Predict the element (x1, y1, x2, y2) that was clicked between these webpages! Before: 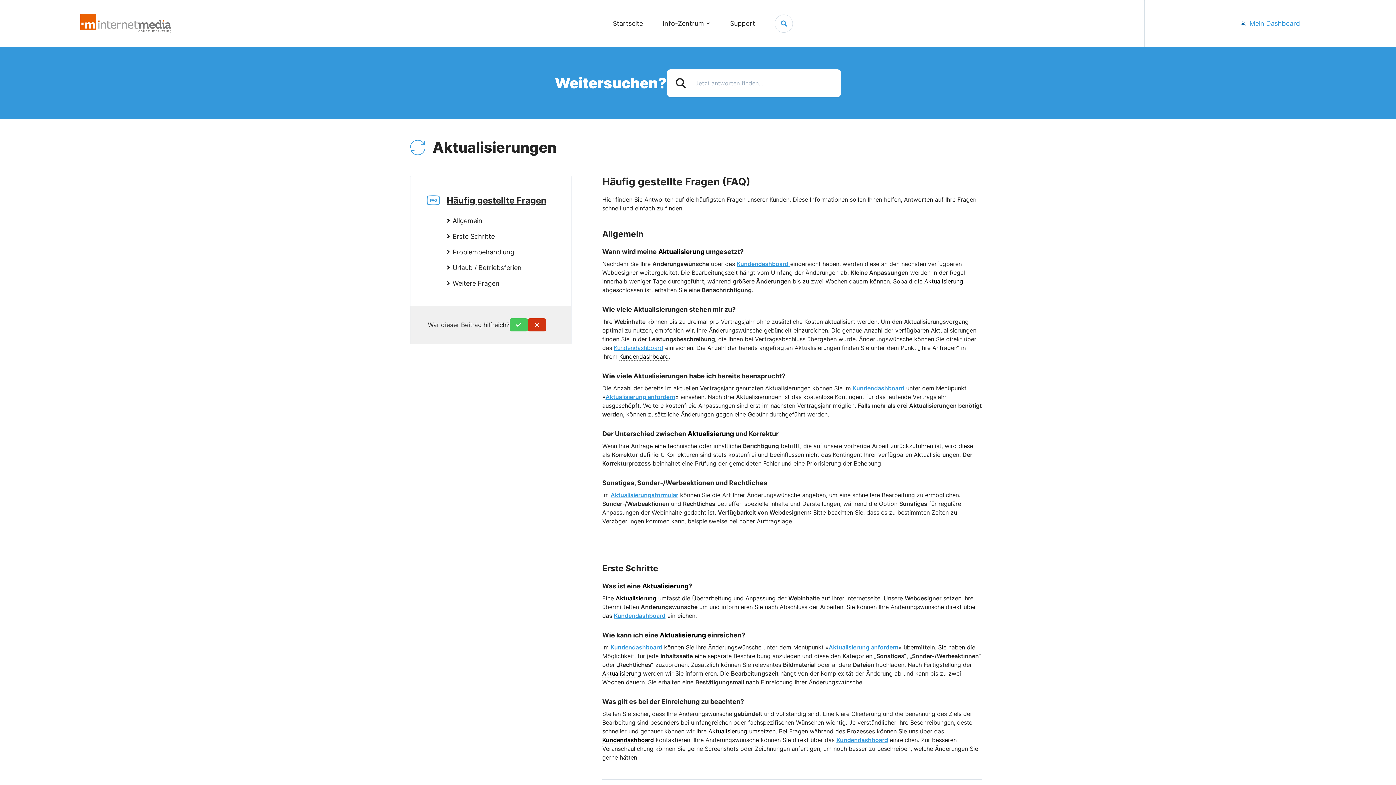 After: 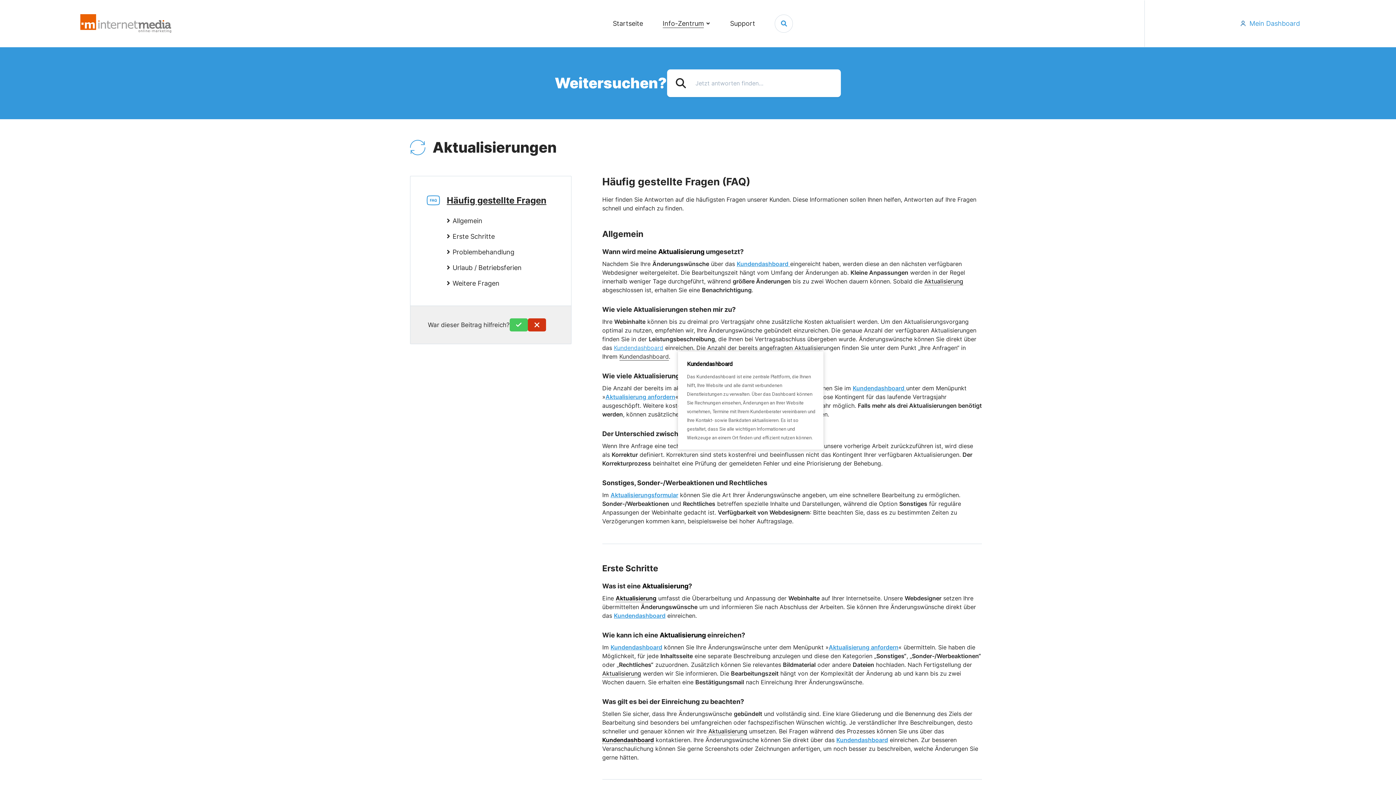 Action: label: Kundendashboard bbox: (619, 352, 668, 360)